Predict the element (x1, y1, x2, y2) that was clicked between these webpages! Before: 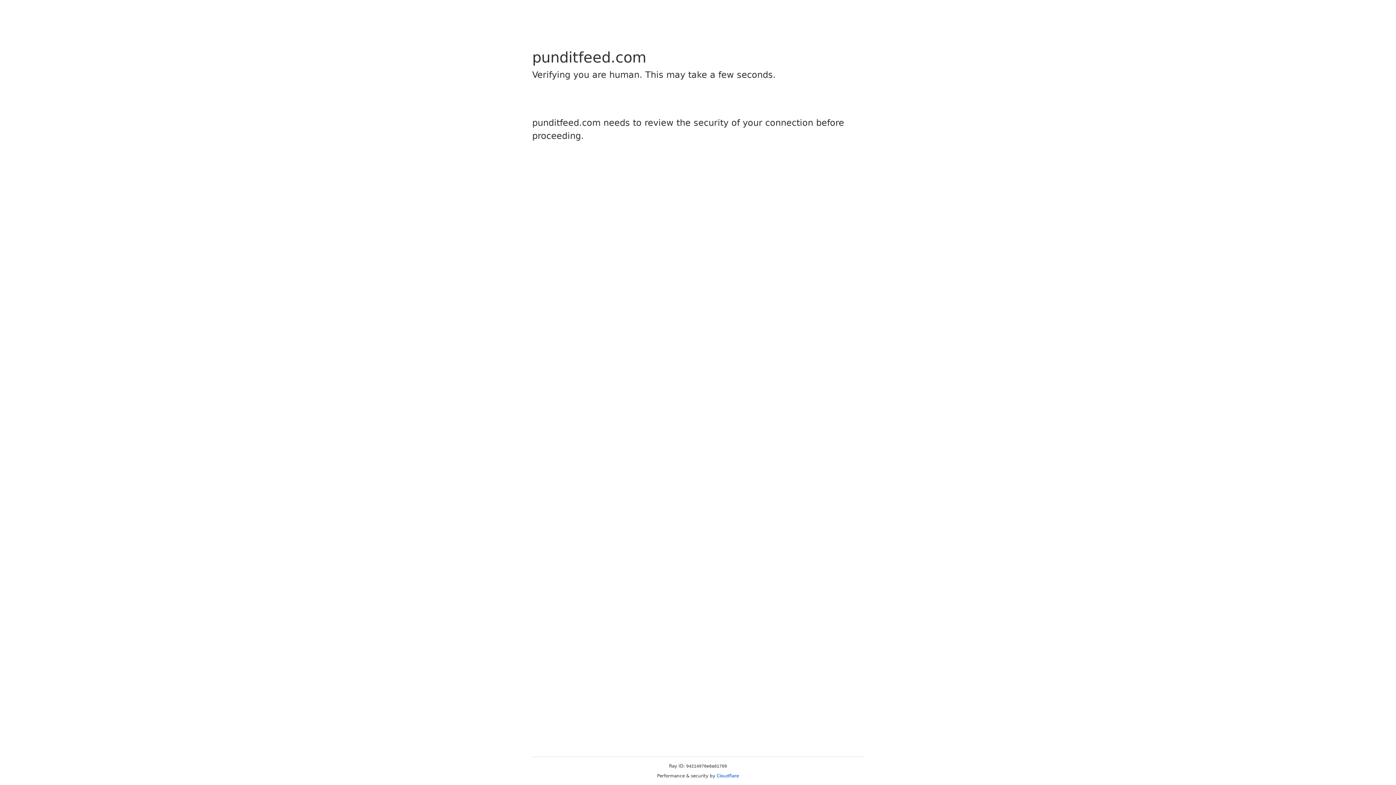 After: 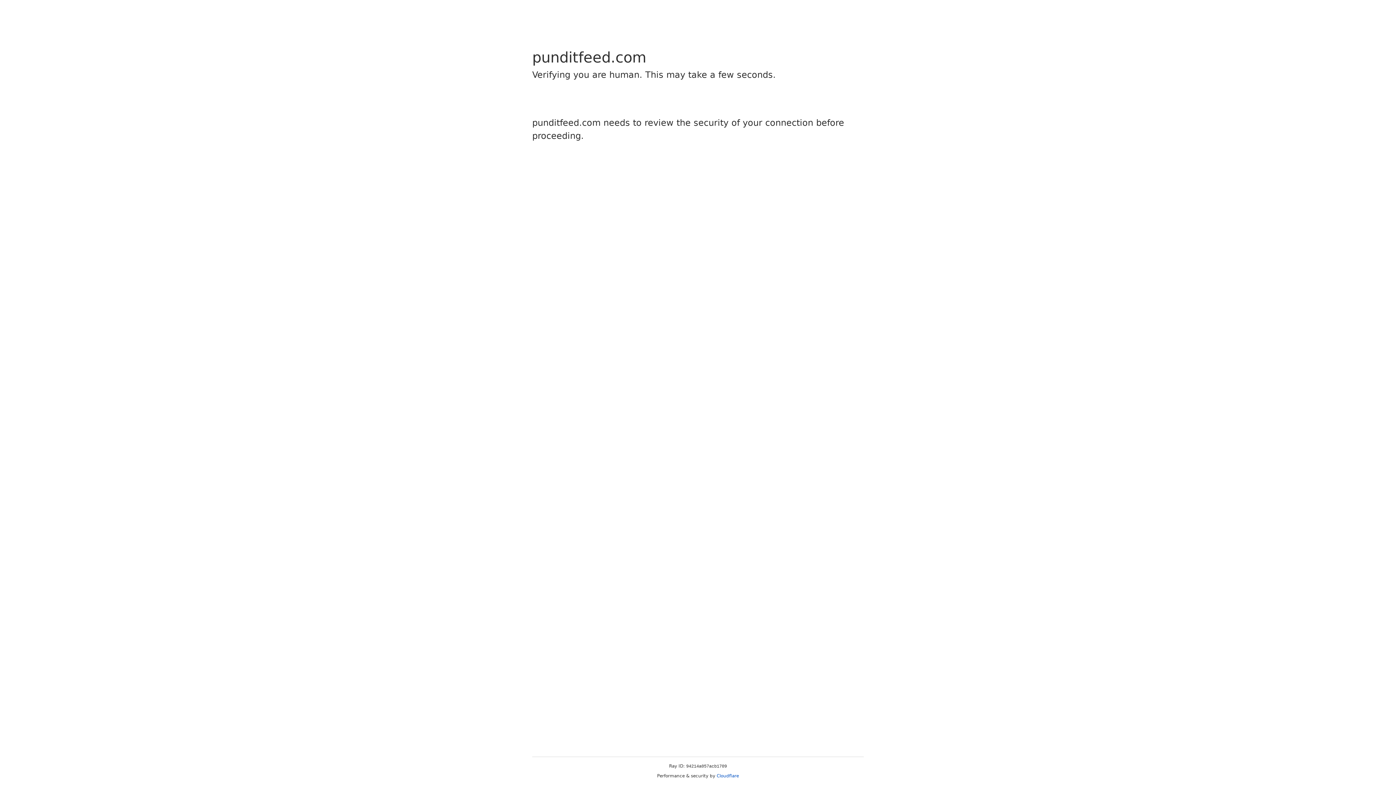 Action: bbox: (716, 773, 739, 778) label: Cloudflare